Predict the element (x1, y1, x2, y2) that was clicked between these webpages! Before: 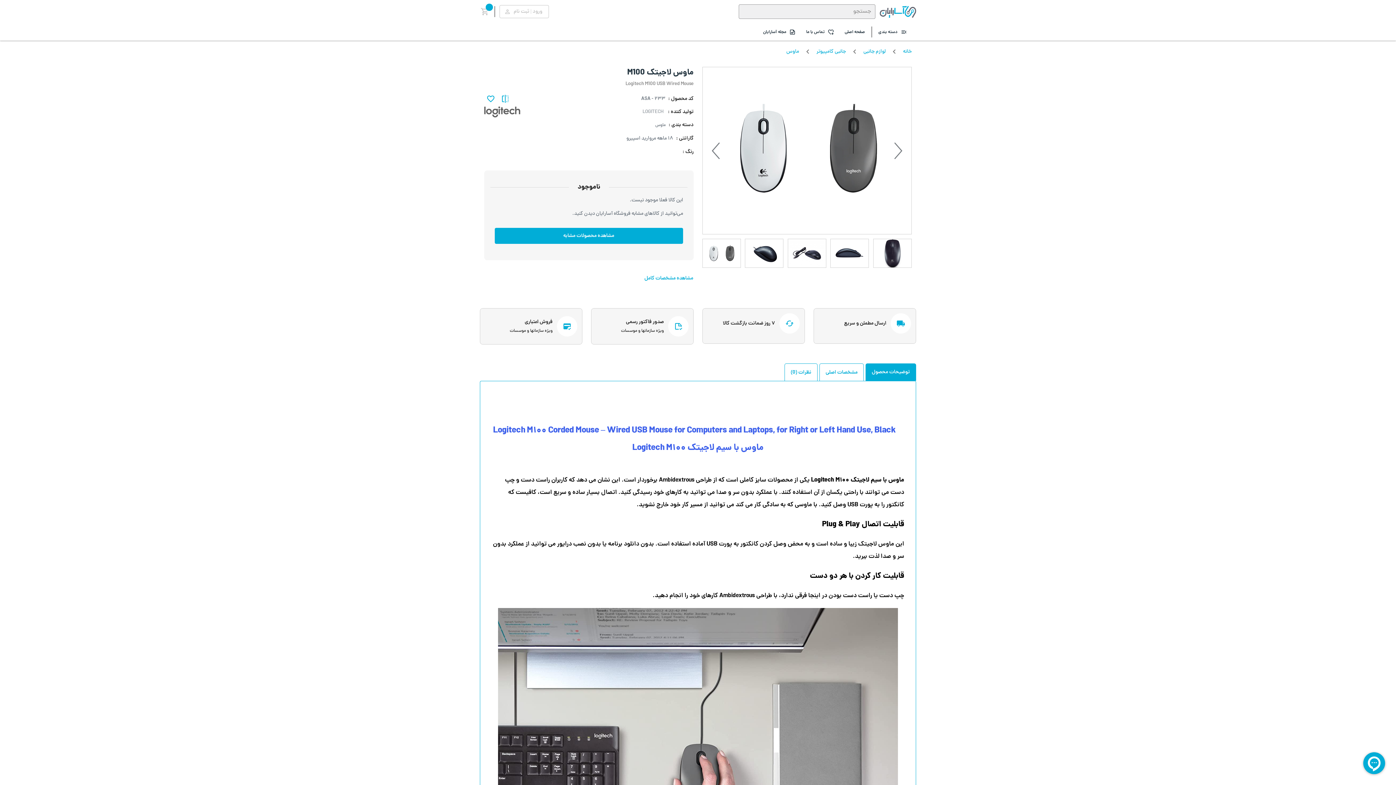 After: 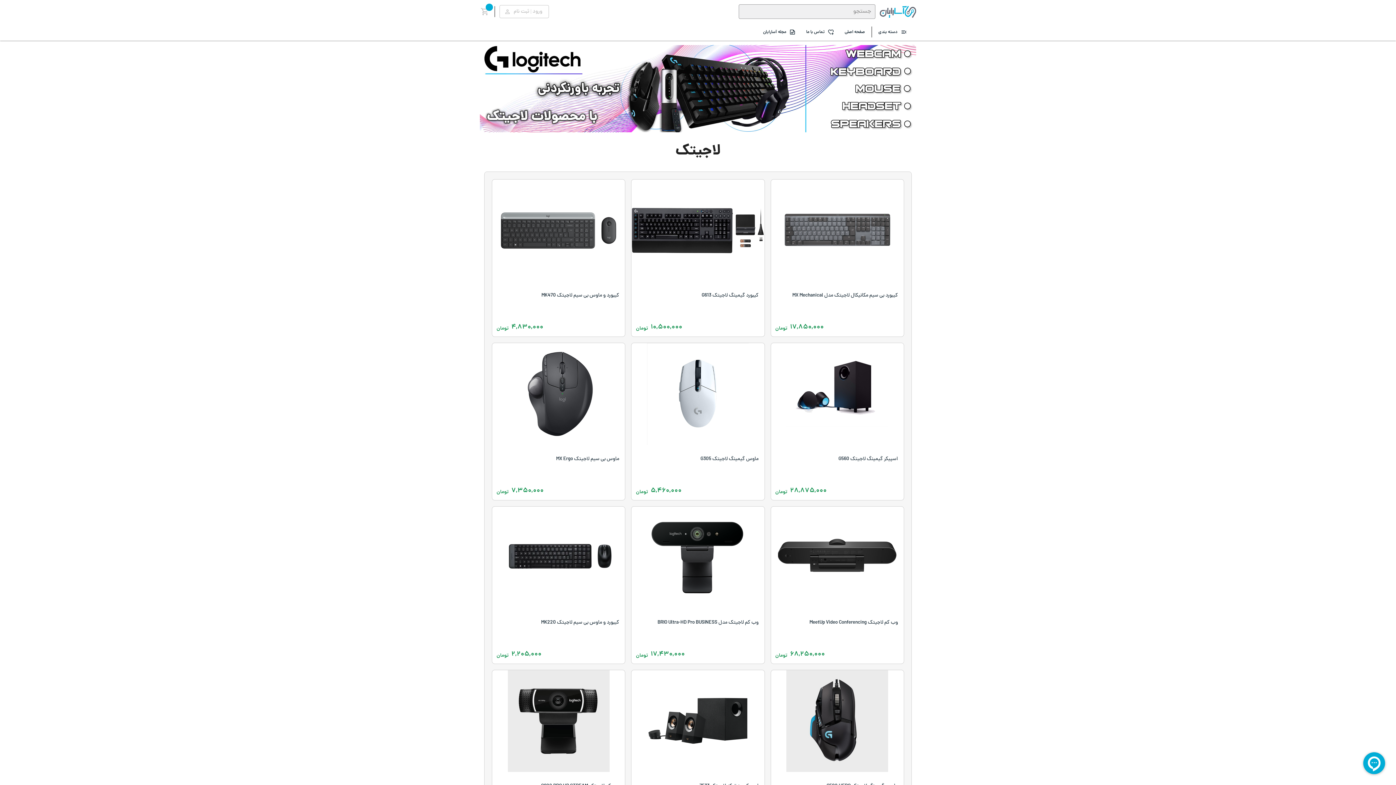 Action: label: LOGITECH bbox: (641, 105, 665, 118)